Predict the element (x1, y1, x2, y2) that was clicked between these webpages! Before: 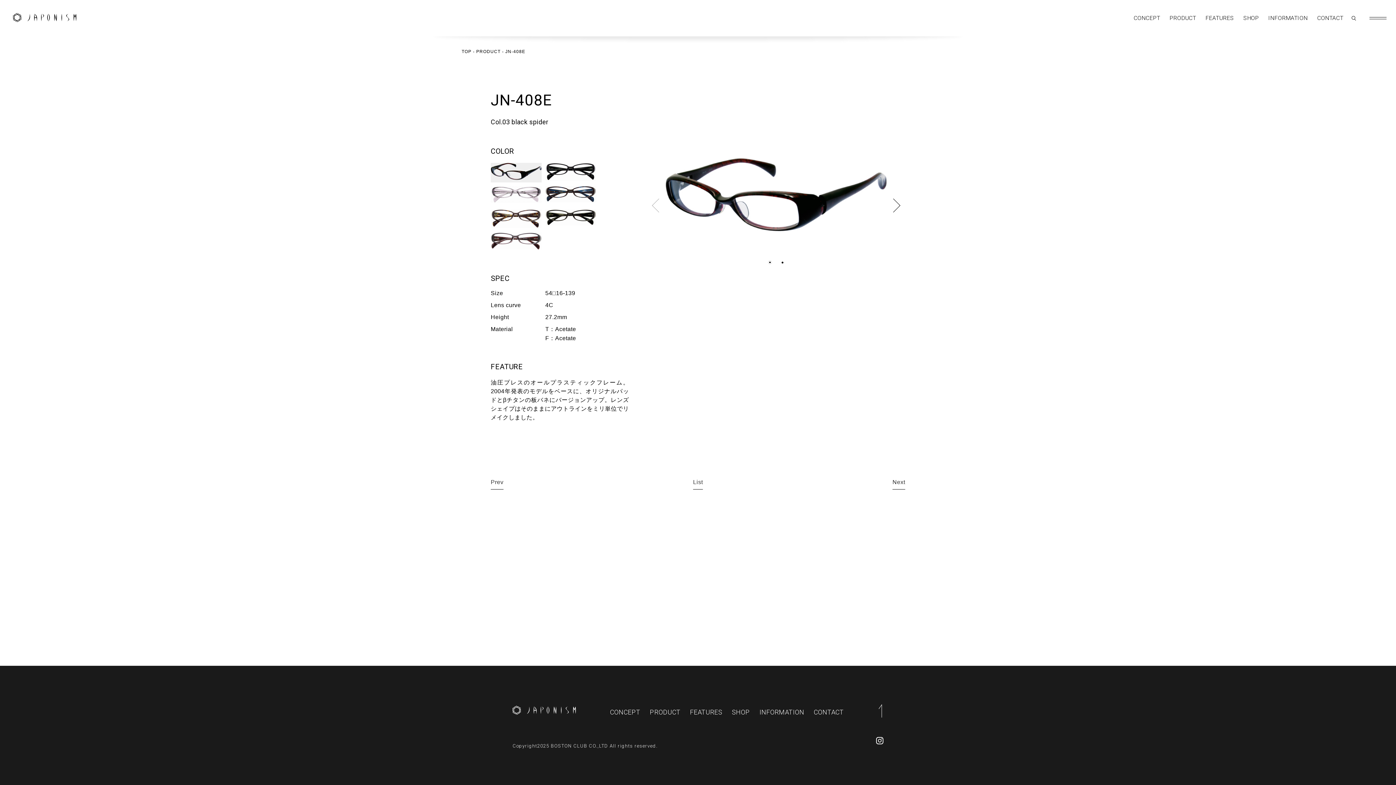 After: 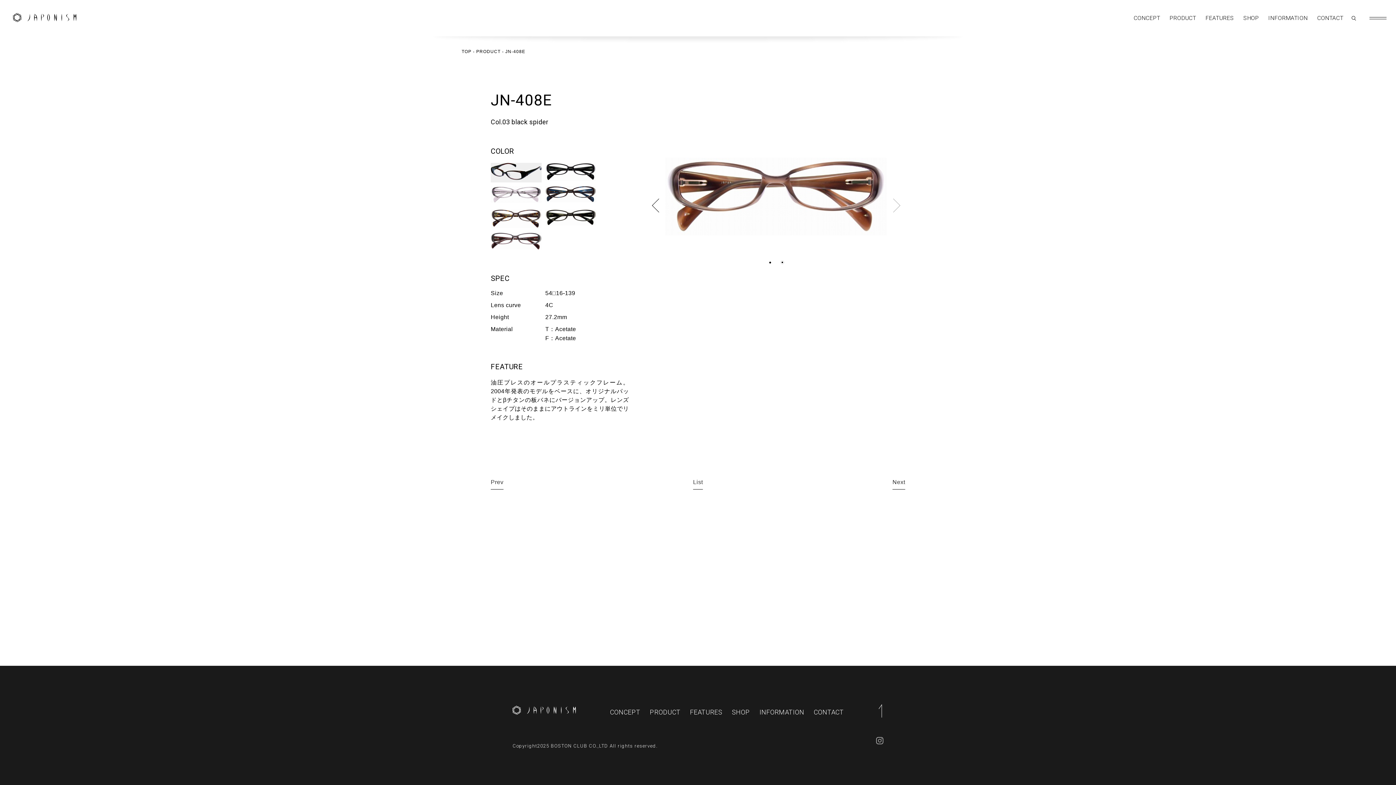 Action: bbox: (876, 737, 883, 744)